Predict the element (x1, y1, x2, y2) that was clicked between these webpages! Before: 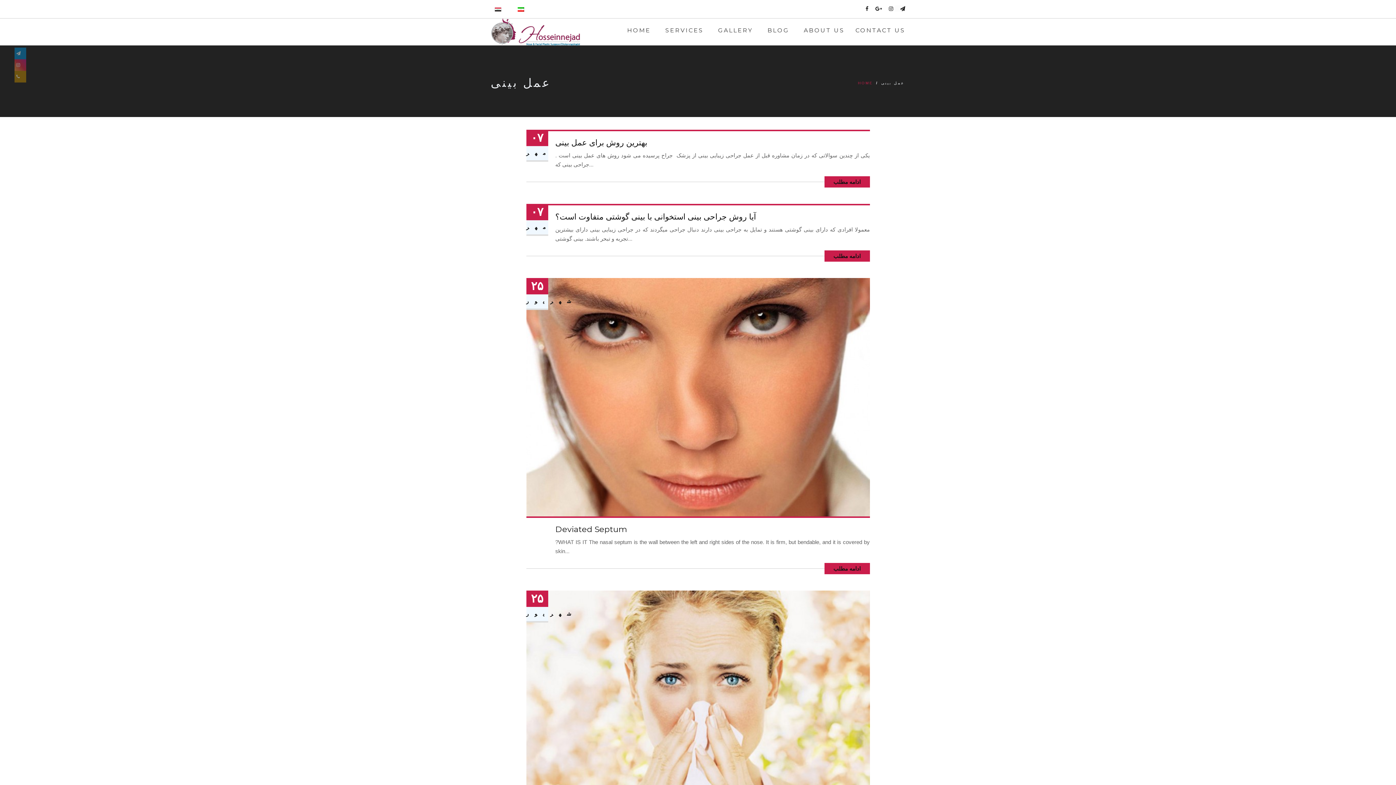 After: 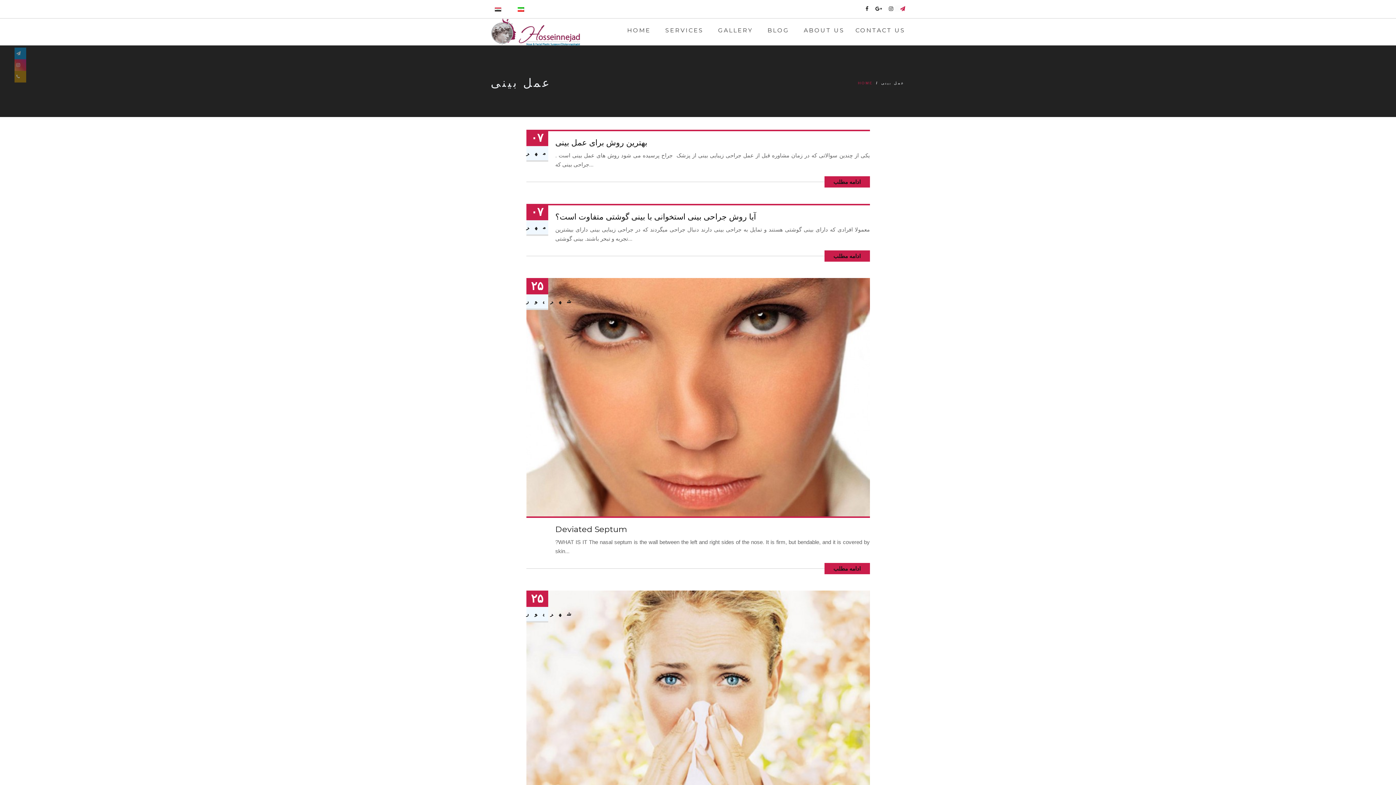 Action: bbox: (900, 6, 905, 11)